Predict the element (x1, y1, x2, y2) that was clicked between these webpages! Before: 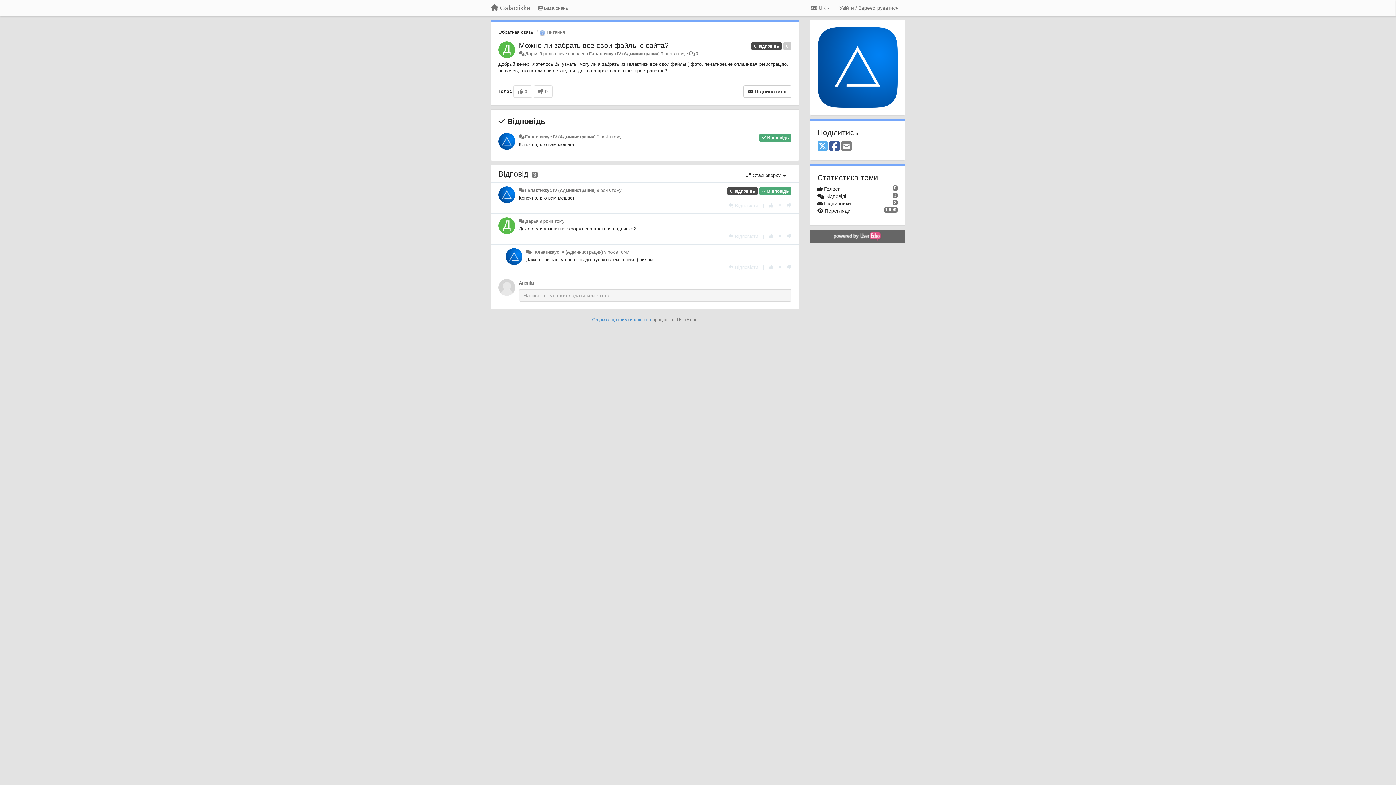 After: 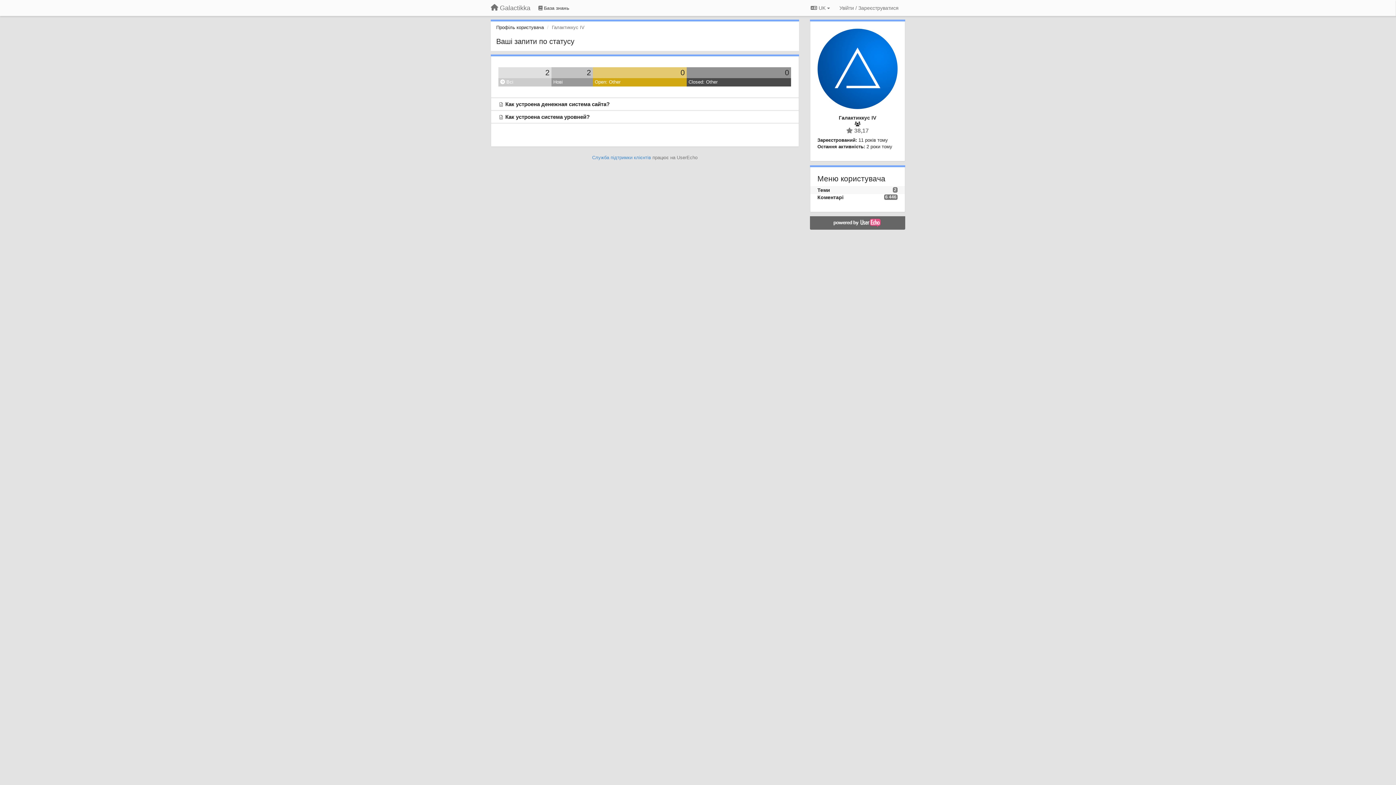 Action: label: Галактиккус IV (Администрация) bbox: (589, 51, 659, 56)